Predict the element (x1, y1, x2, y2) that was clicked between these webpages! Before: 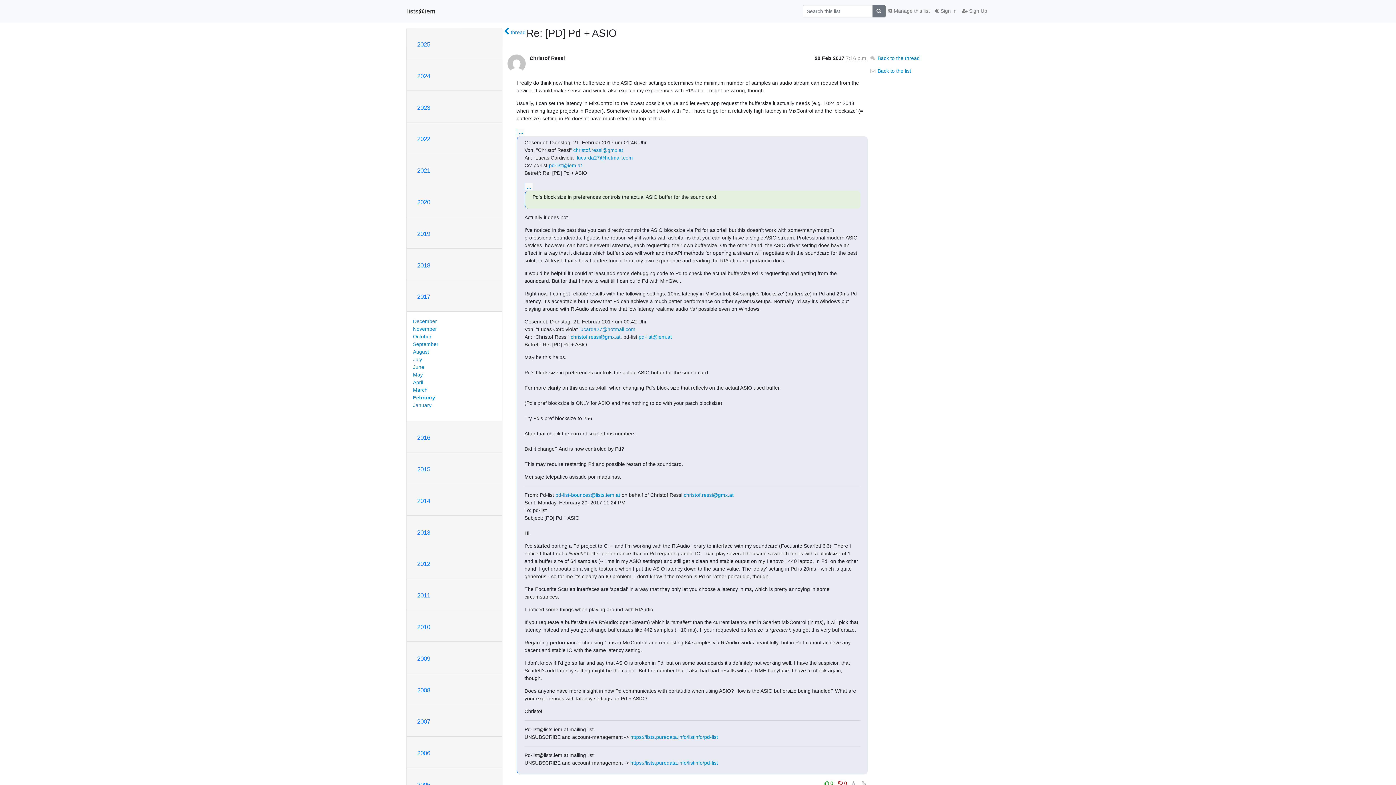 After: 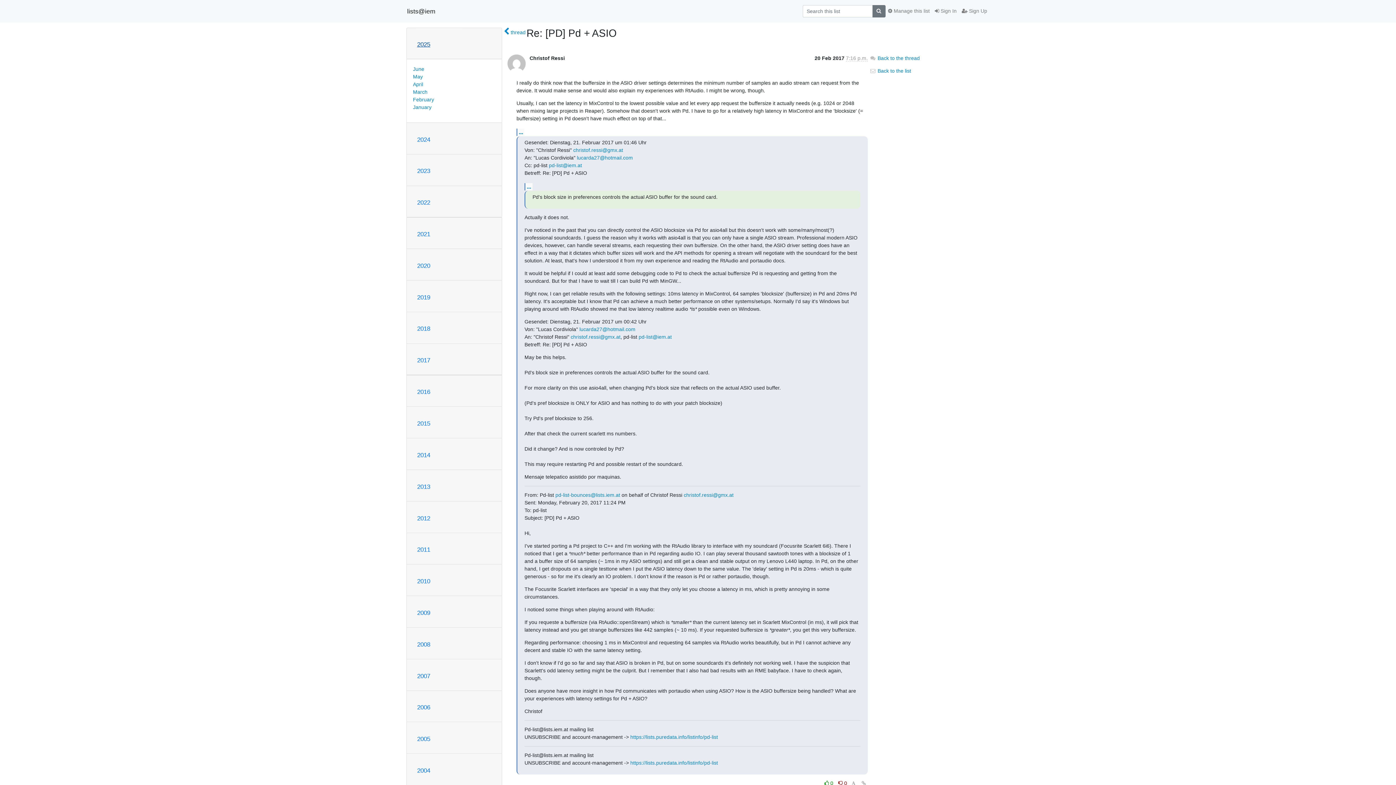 Action: bbox: (417, 41, 430, 48) label: 2025